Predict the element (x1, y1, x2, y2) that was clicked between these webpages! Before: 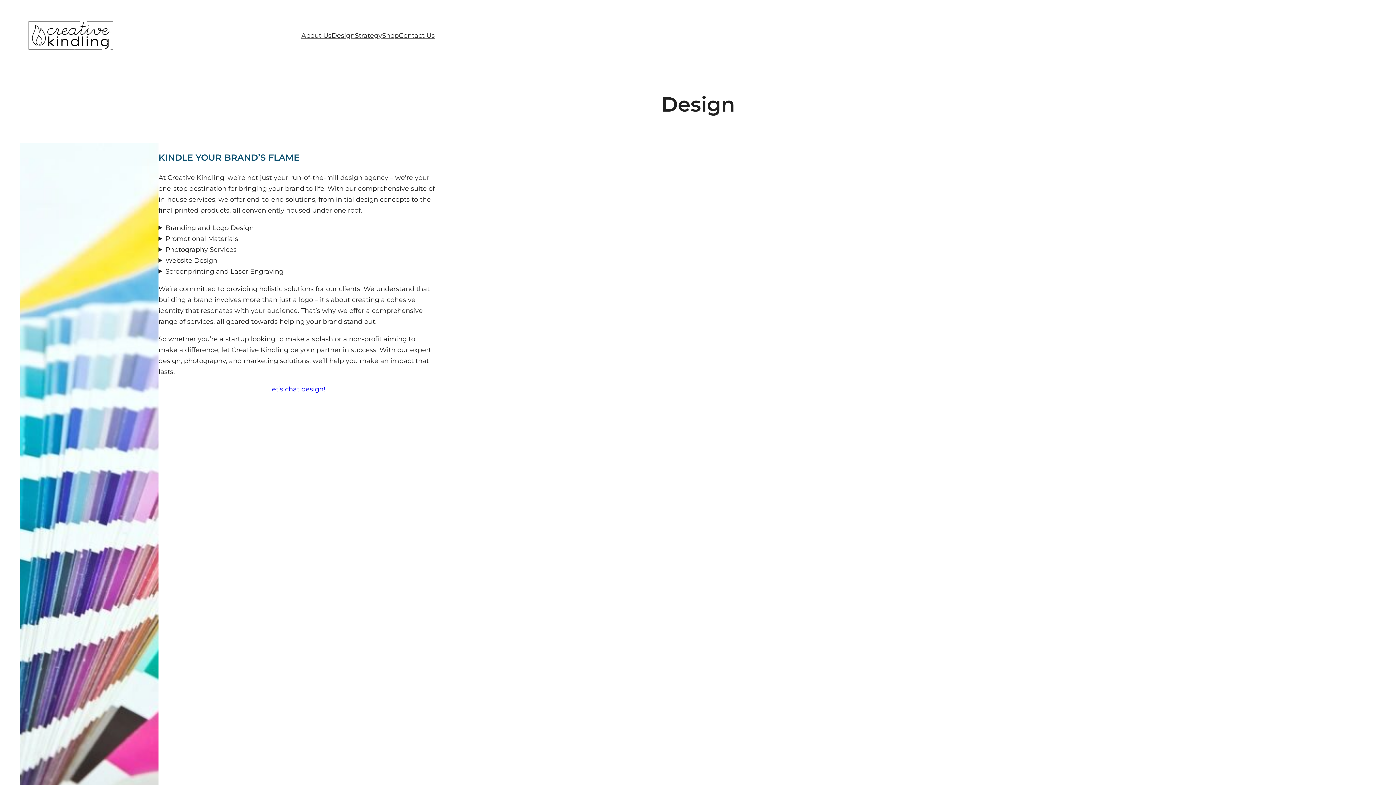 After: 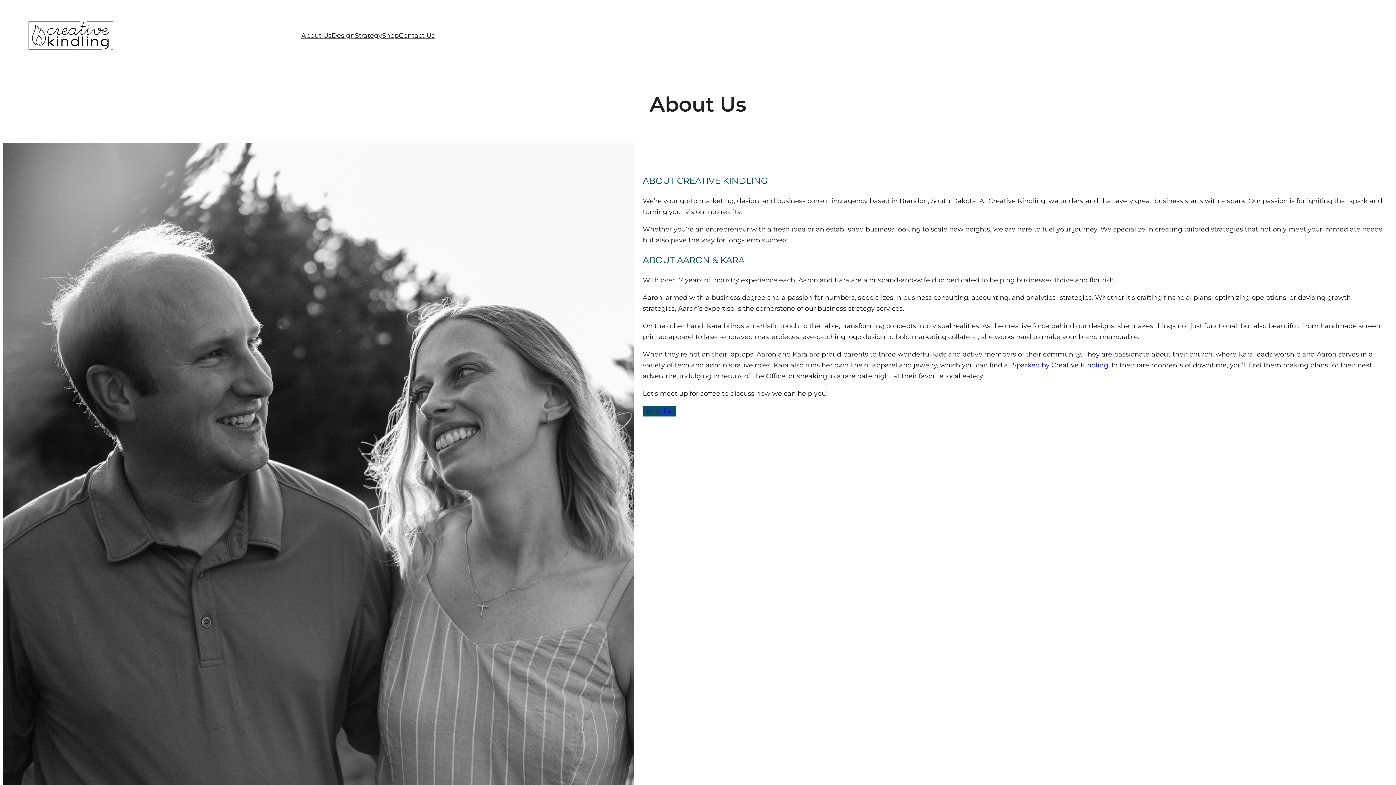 Action: bbox: (301, 30, 331, 41) label: About Us